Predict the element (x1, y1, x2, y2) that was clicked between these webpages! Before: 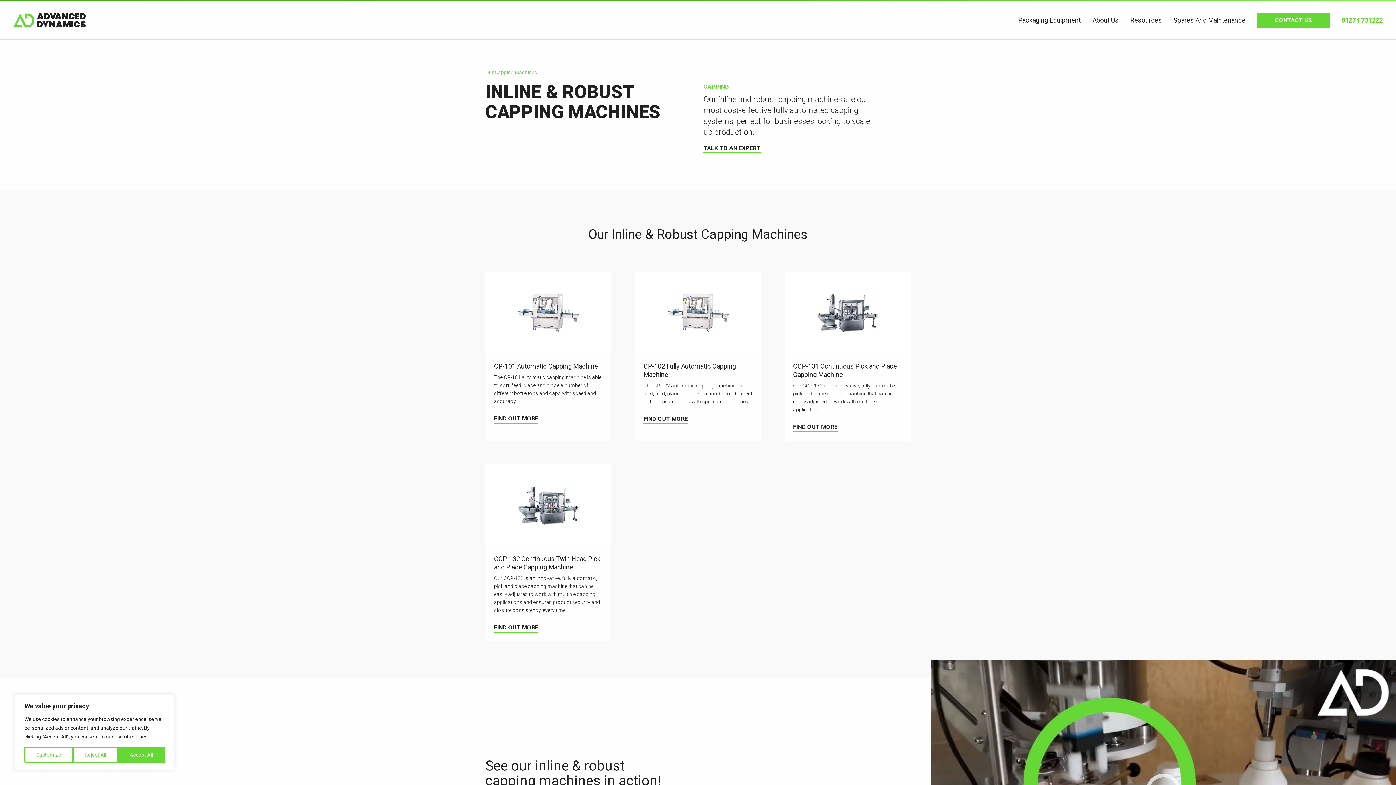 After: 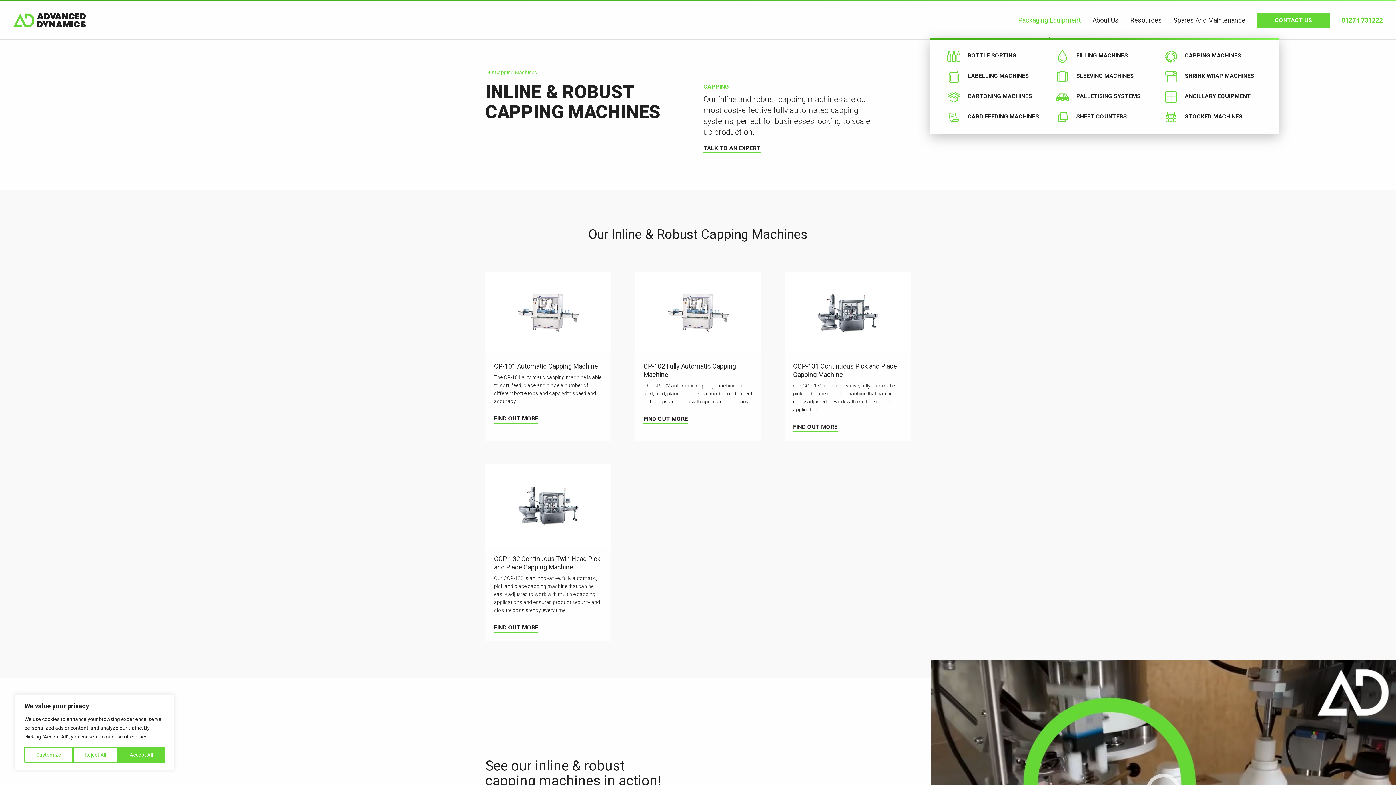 Action: bbox: (1018, 15, 1081, 25) label: Packaging Equipment